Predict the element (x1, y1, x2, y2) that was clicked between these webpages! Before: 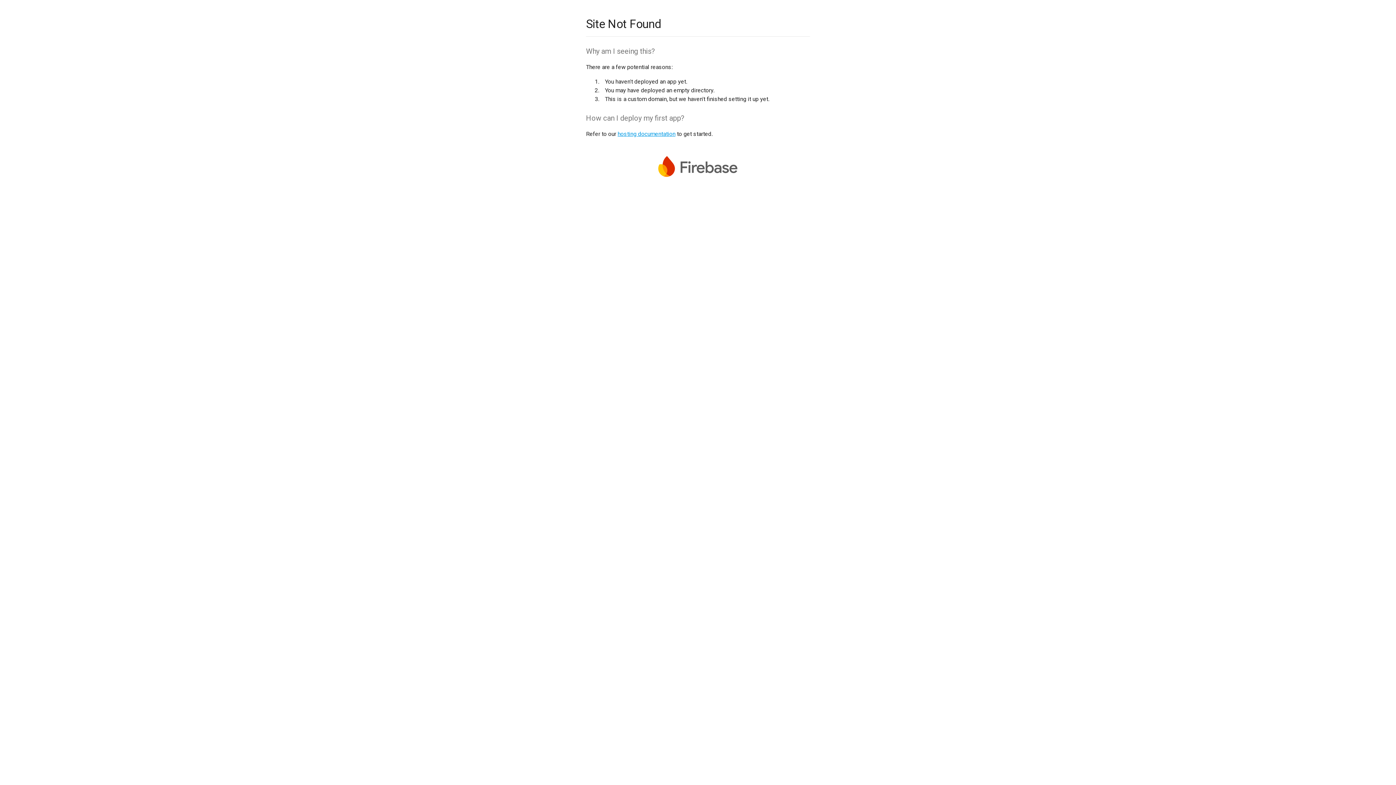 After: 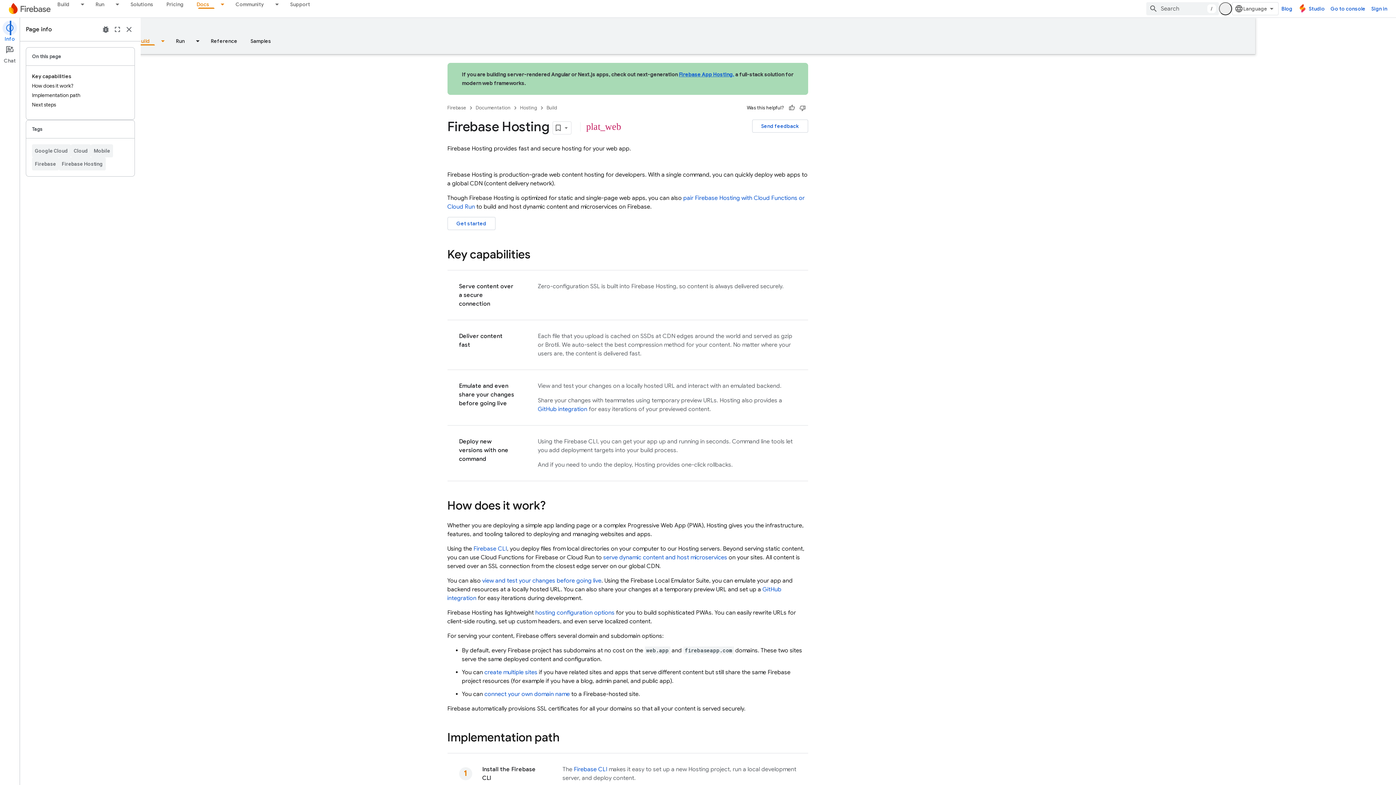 Action: bbox: (617, 130, 675, 137) label: hosting documentation